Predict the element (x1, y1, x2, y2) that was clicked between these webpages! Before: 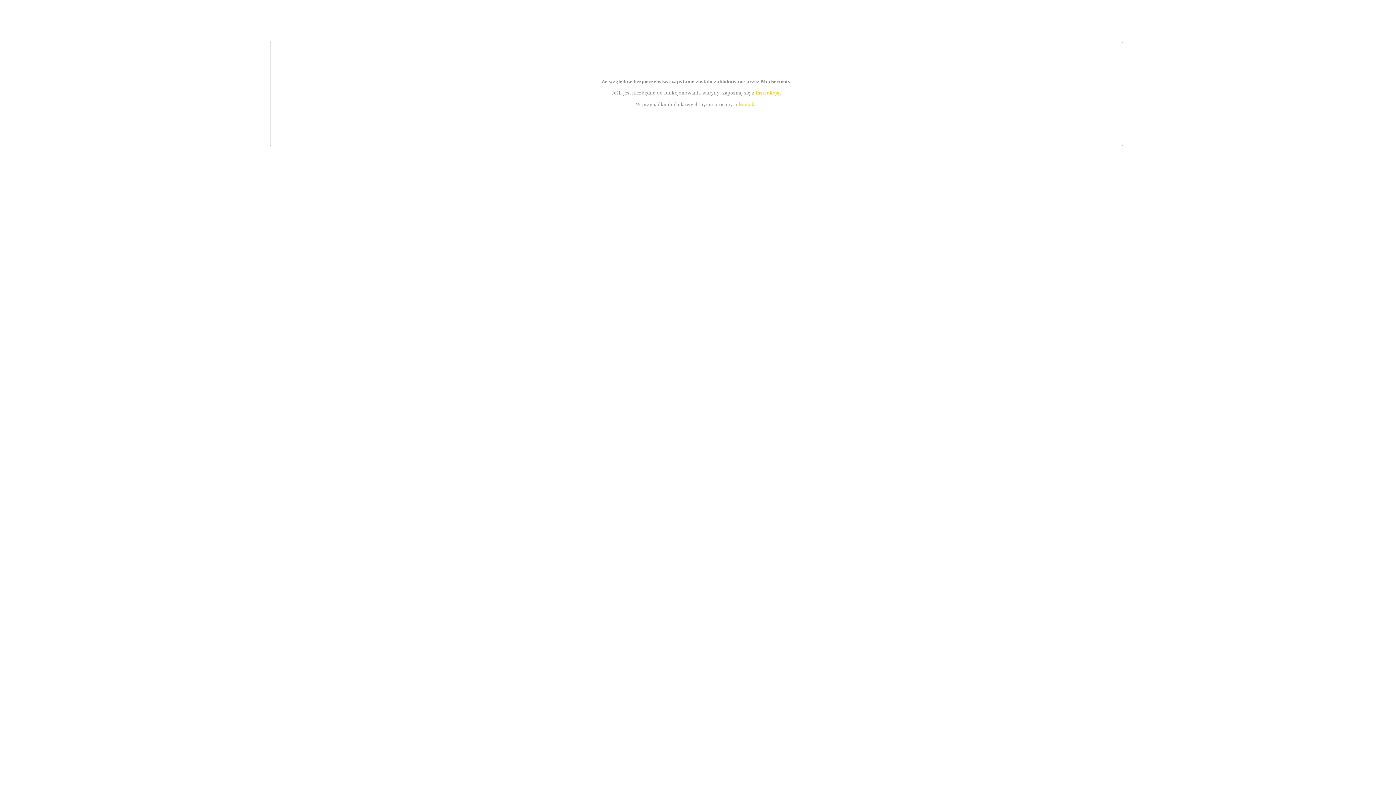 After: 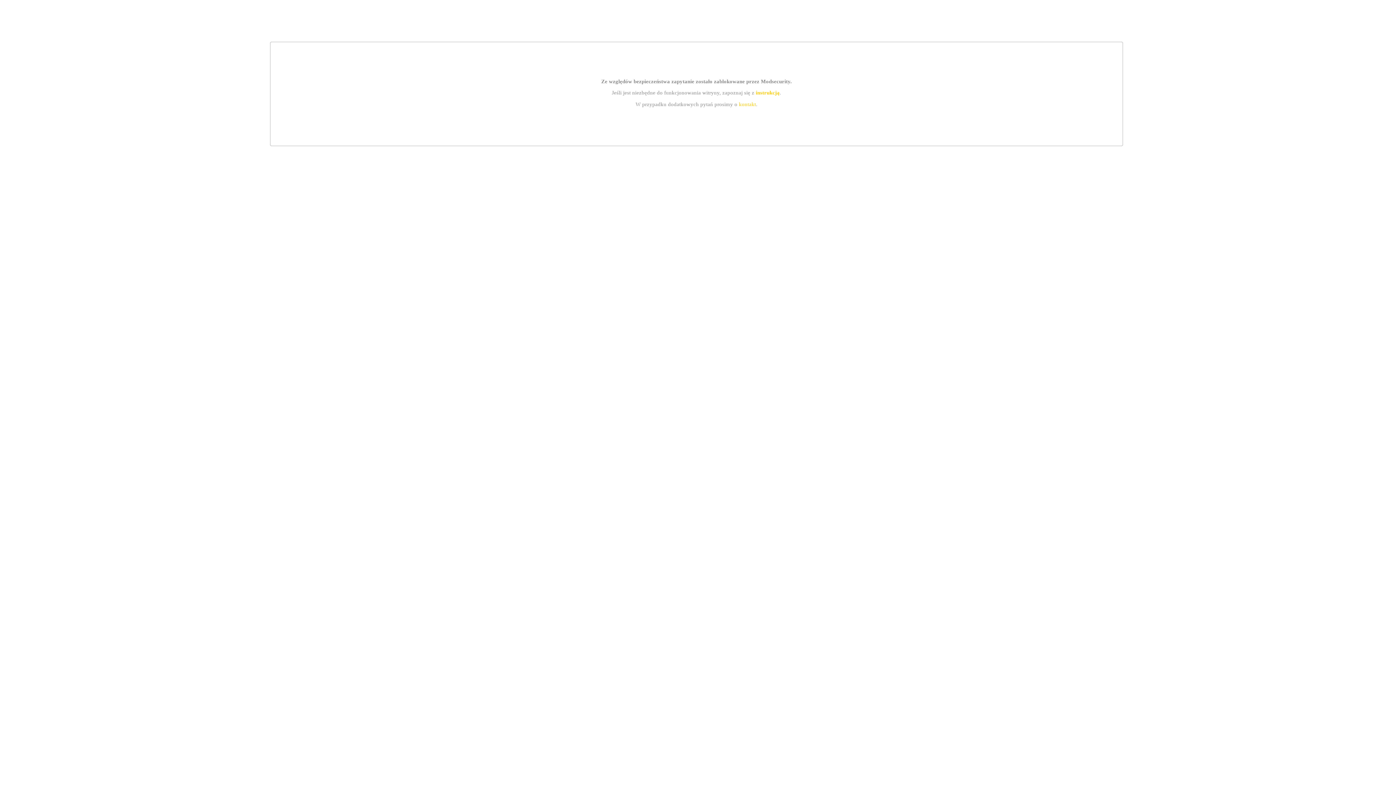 Action: bbox: (739, 101, 756, 107) label: kontakt